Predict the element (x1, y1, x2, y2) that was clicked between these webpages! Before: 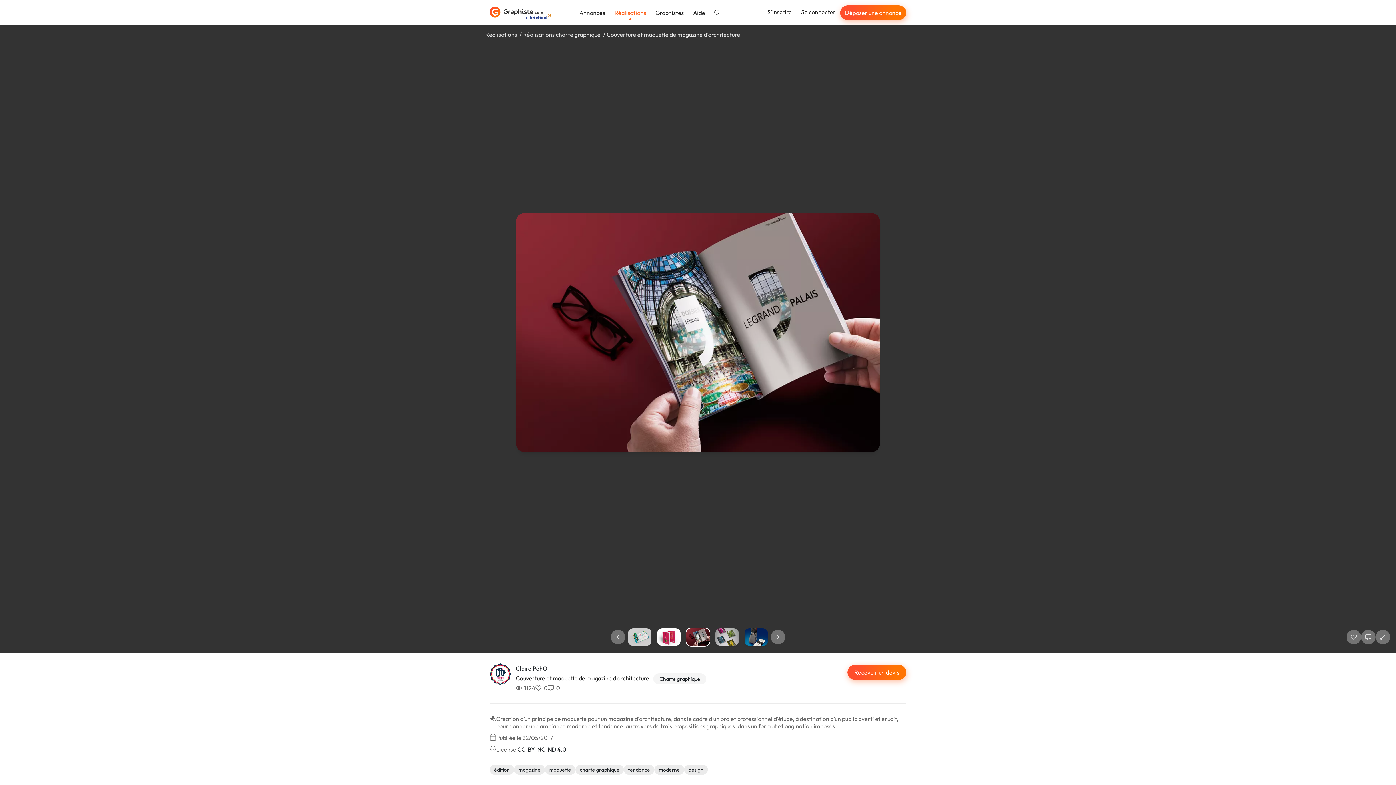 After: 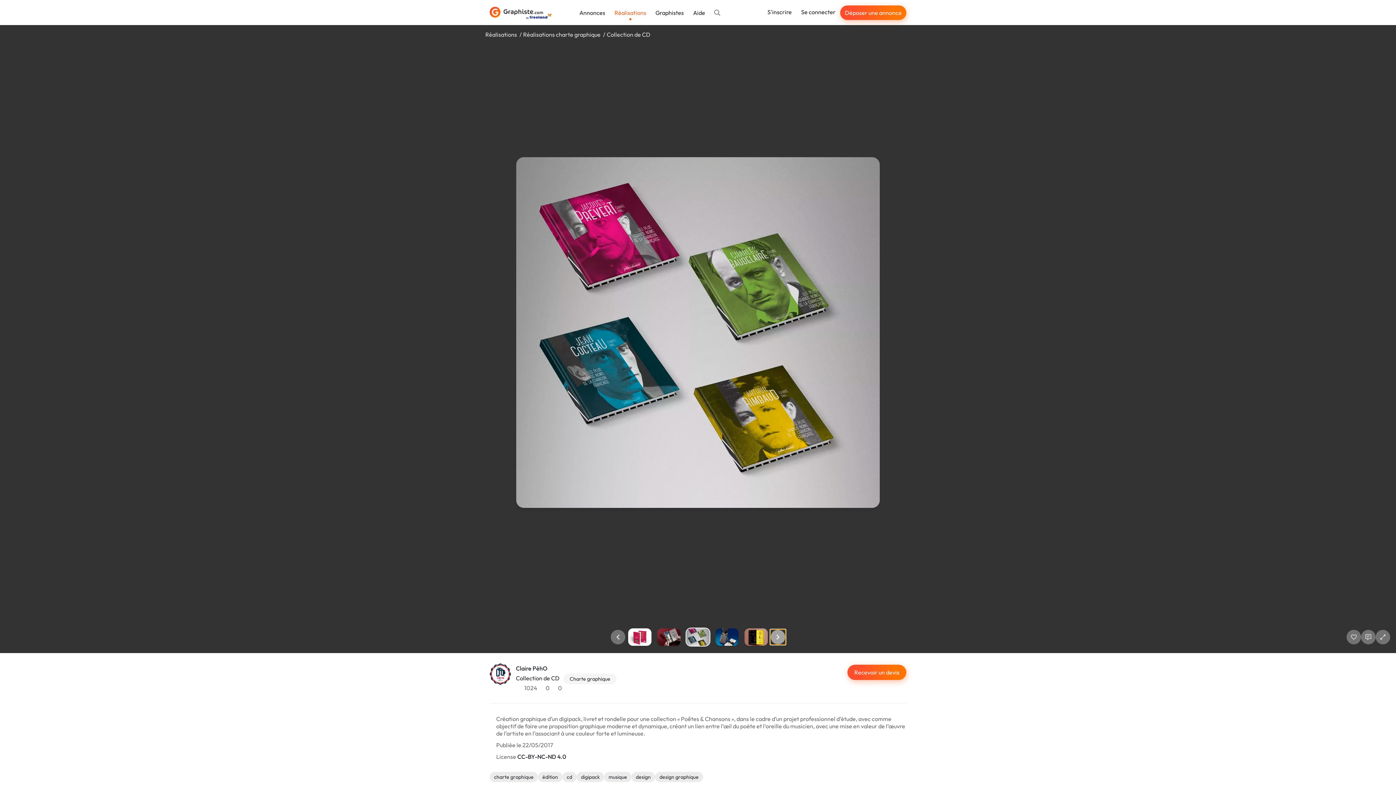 Action: bbox: (770, 630, 785, 644) label: Next slide